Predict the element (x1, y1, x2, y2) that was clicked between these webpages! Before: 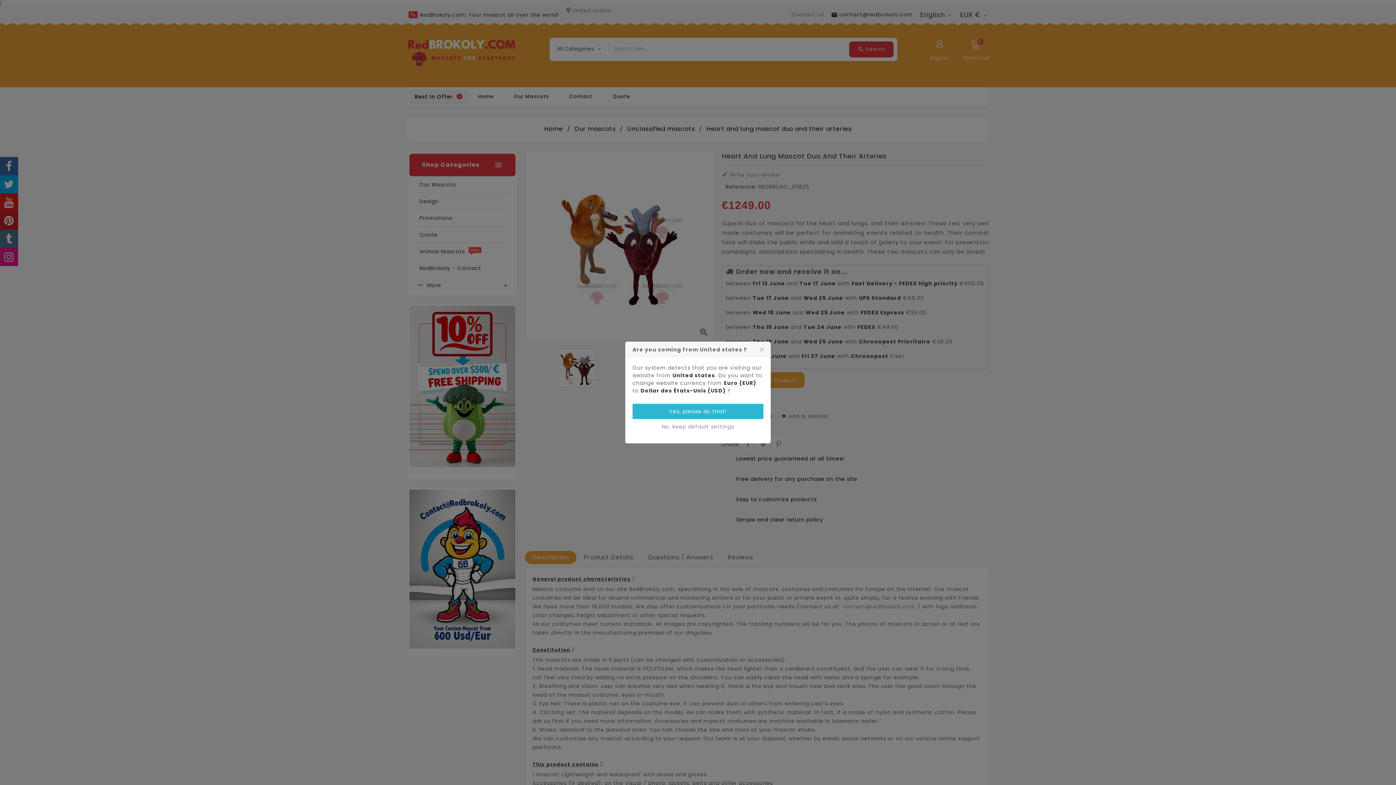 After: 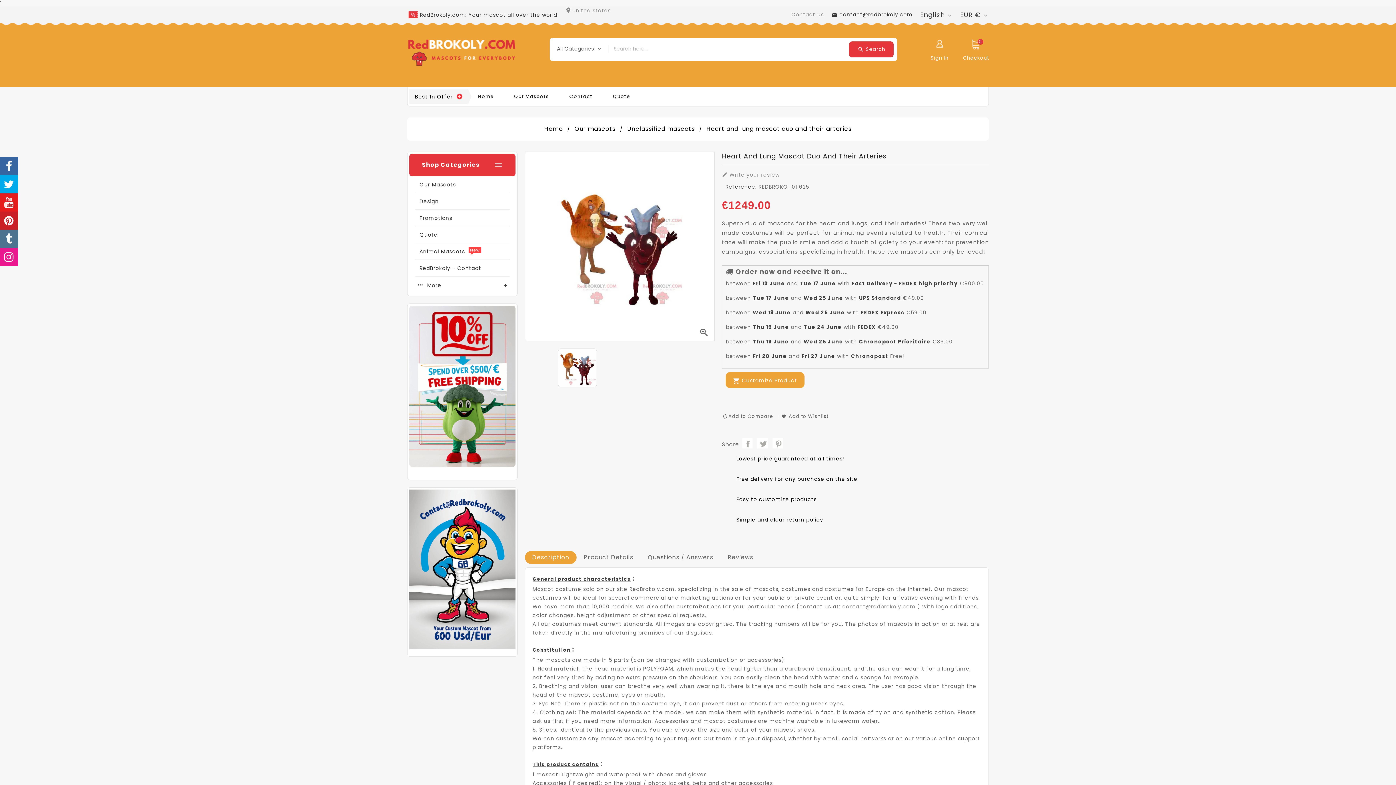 Action: bbox: (632, 419, 763, 434) label: No, keep default settings